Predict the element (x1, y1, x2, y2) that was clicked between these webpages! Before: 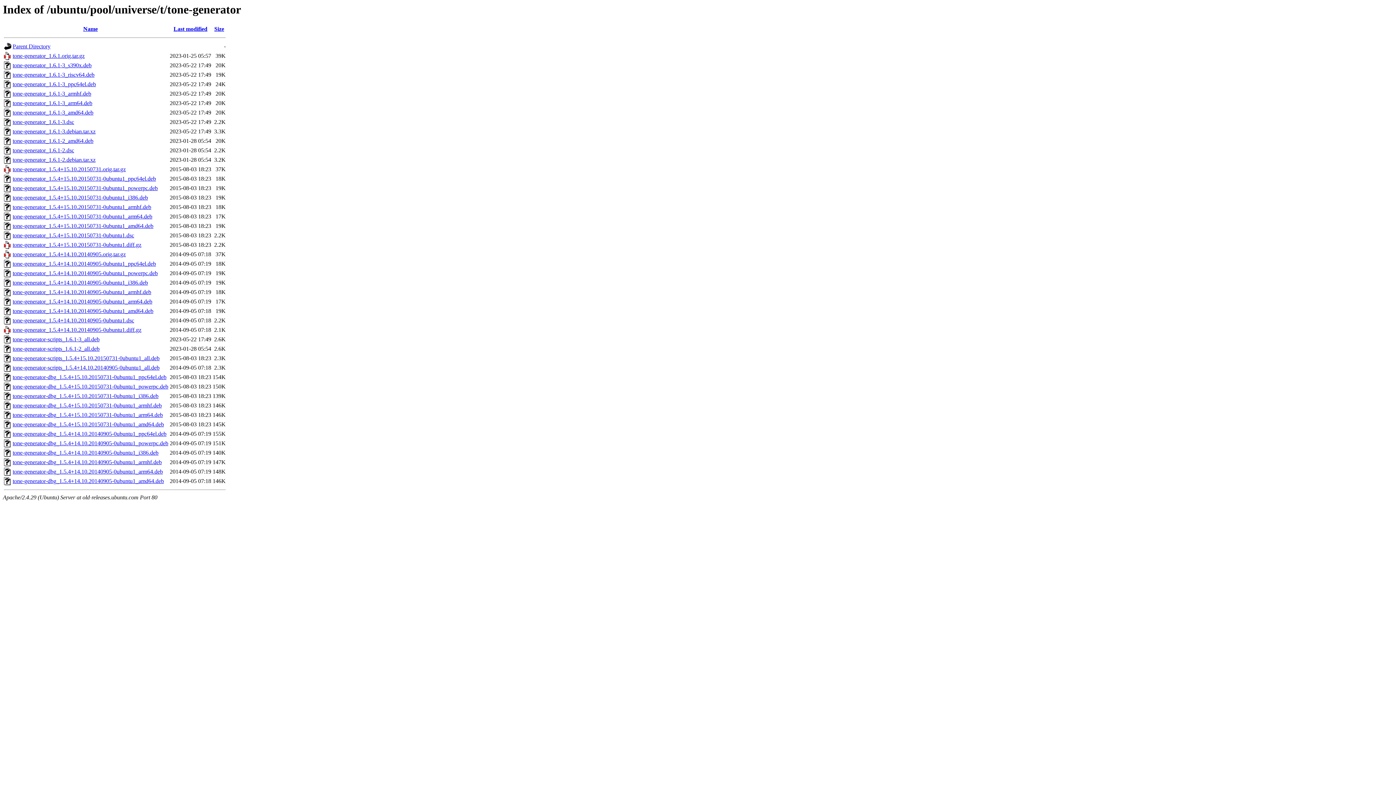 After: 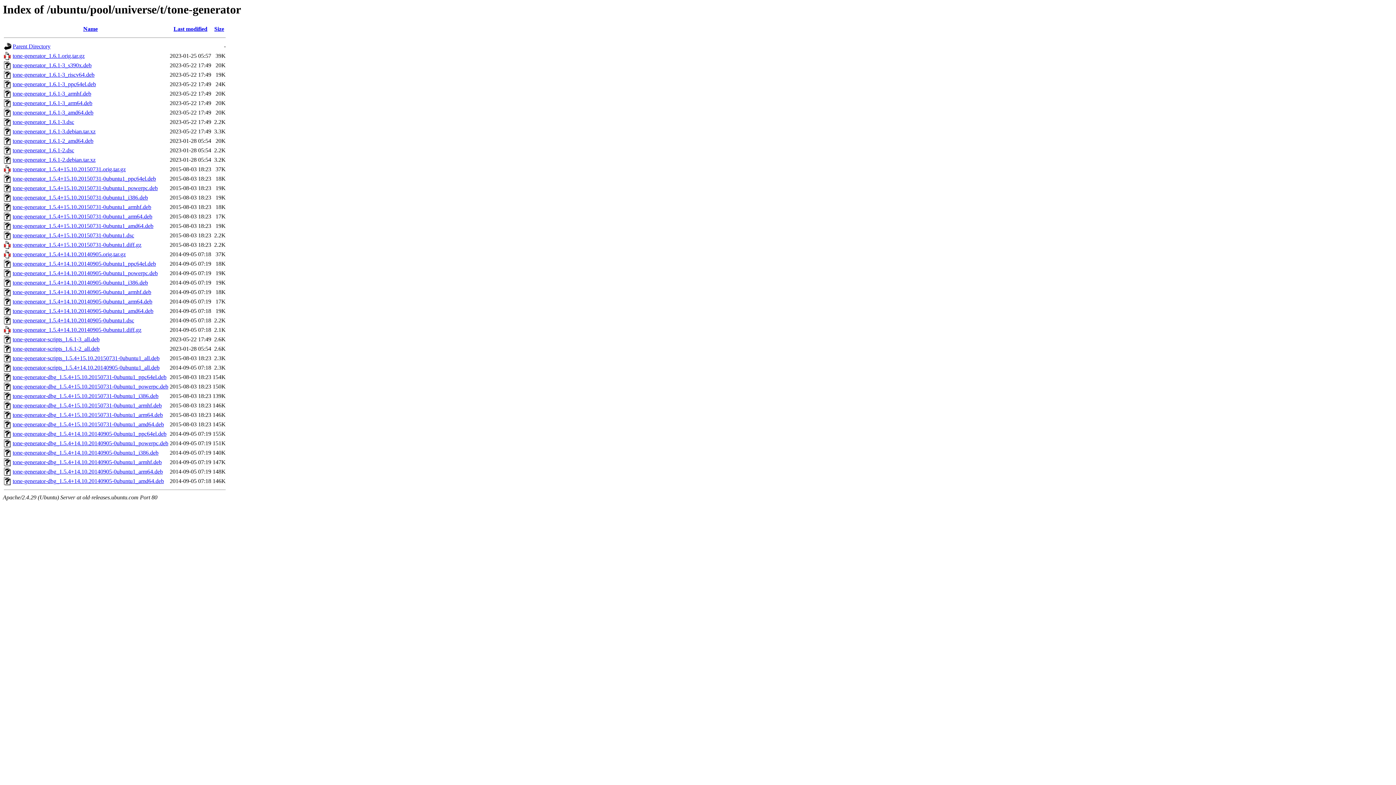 Action: bbox: (12, 421, 164, 427) label: tone-generator-dbg_1.5.4+15.10.20150731-0ubuntu1_amd64.deb